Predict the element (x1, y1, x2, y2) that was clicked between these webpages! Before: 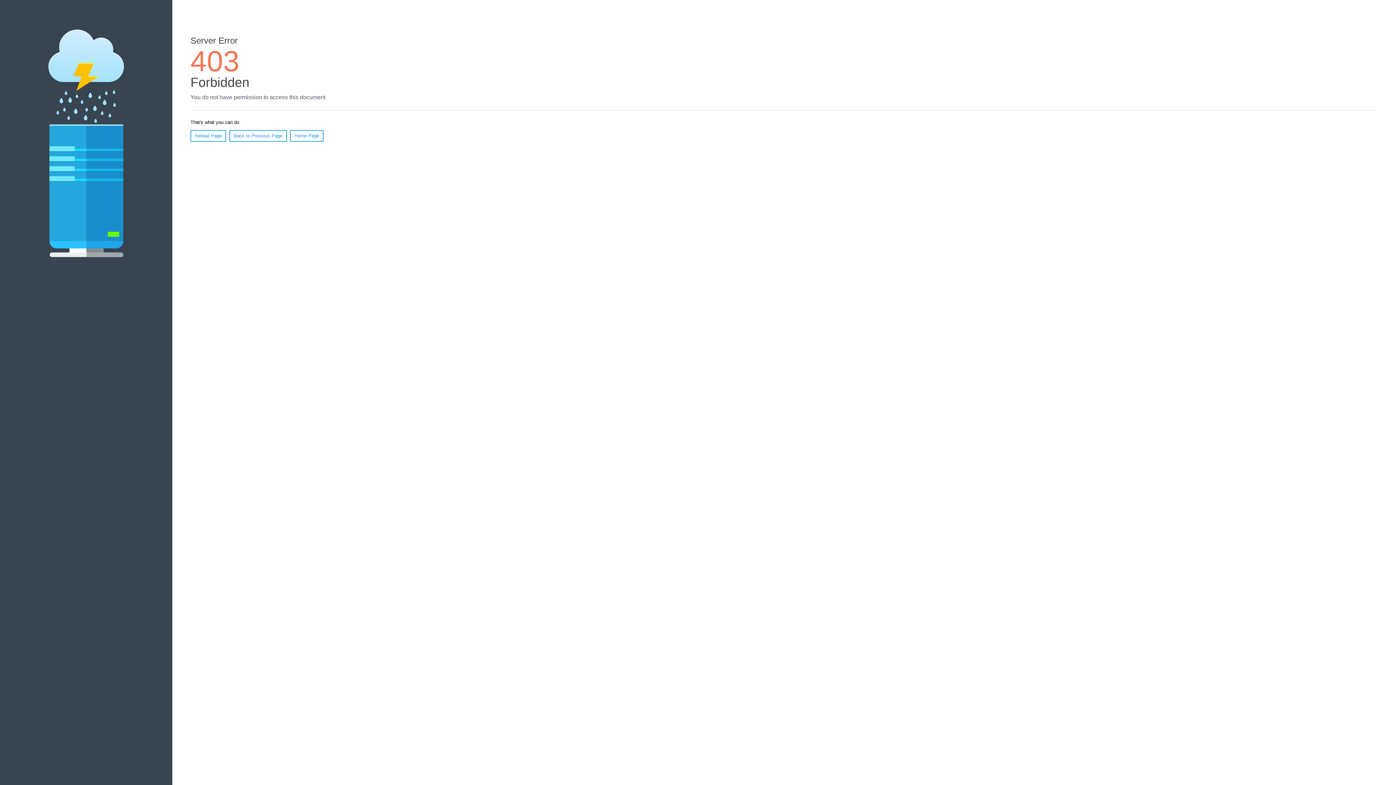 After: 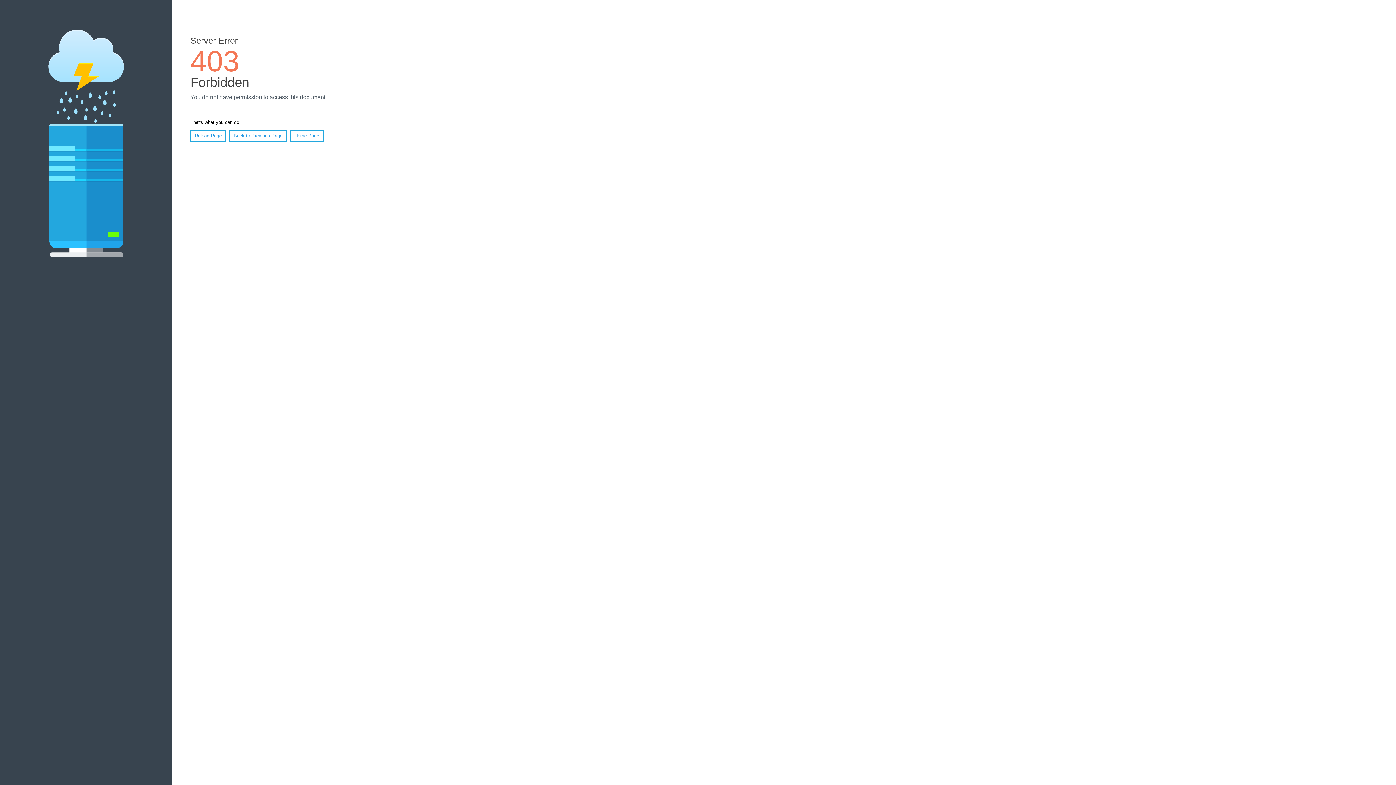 Action: bbox: (190, 130, 226, 141) label: Reload Page